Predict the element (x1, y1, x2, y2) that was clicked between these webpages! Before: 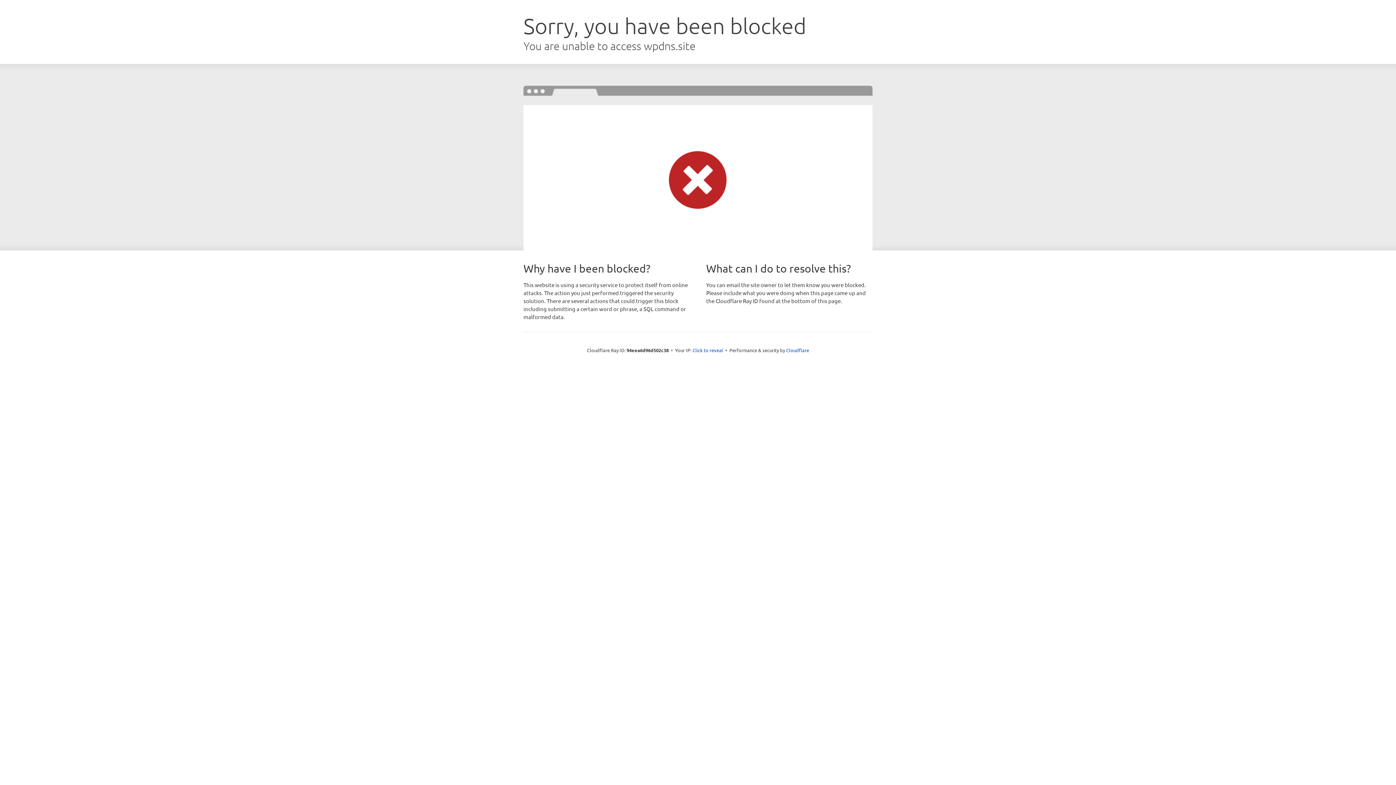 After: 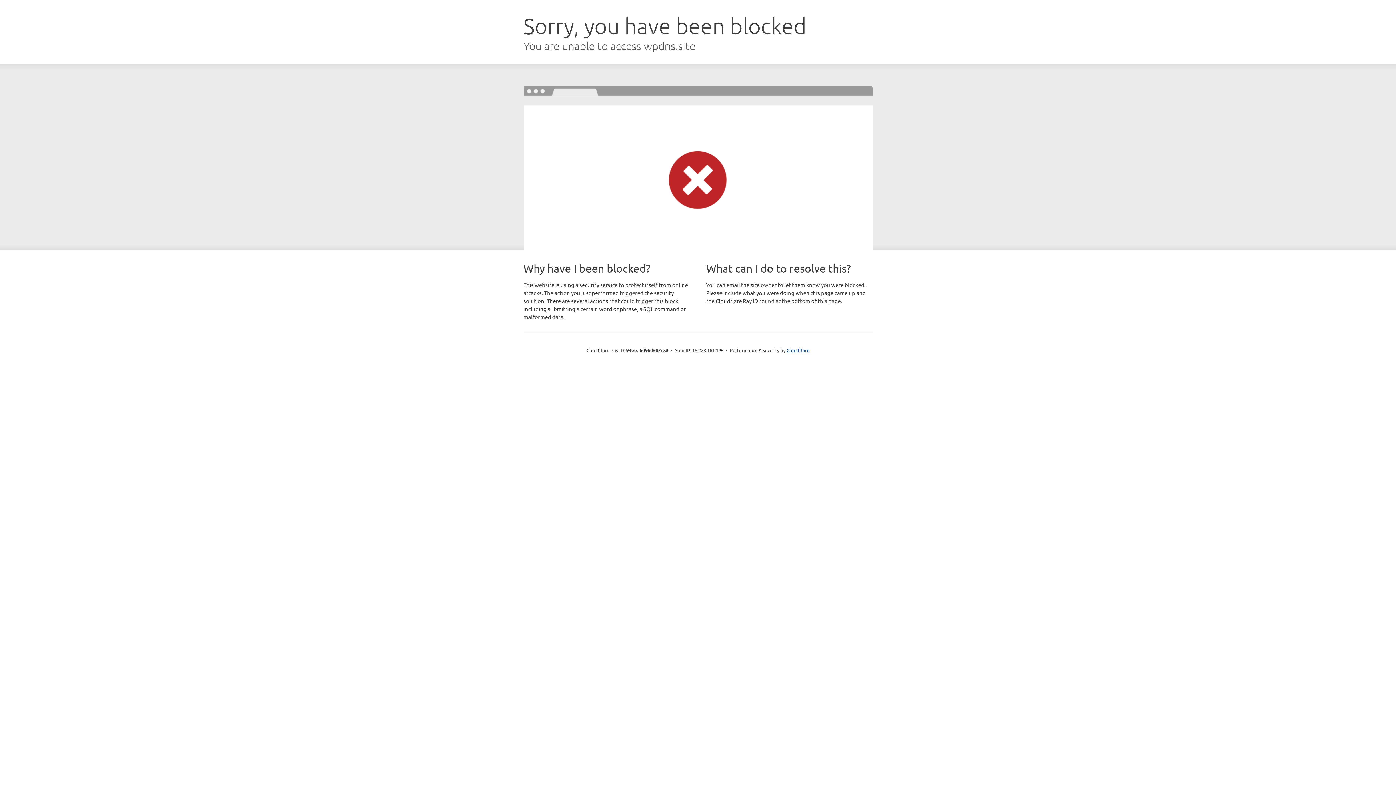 Action: bbox: (692, 346, 723, 353) label: Click to reveal